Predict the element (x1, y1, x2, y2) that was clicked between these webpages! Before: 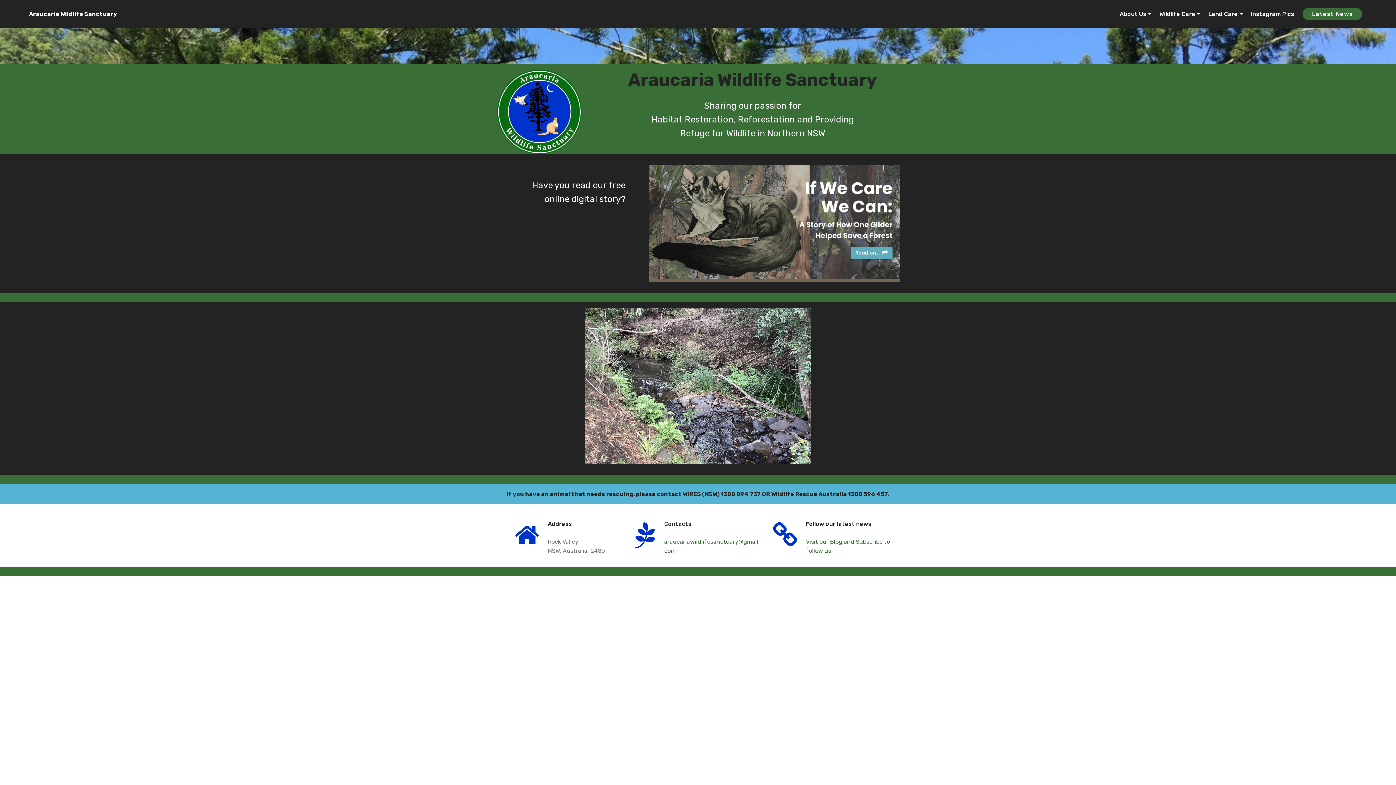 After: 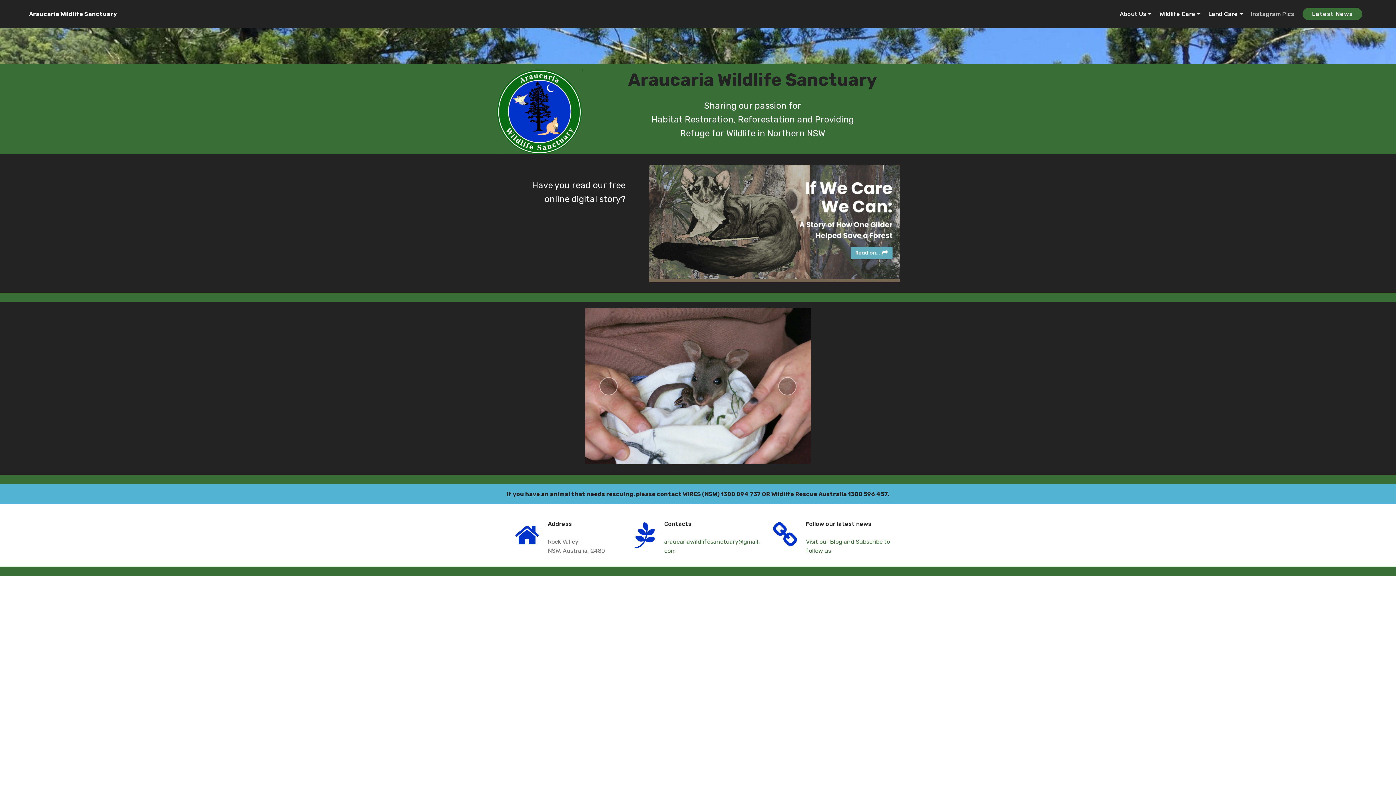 Action: bbox: (1251, 7, 1294, 20) label: Instagram Pics